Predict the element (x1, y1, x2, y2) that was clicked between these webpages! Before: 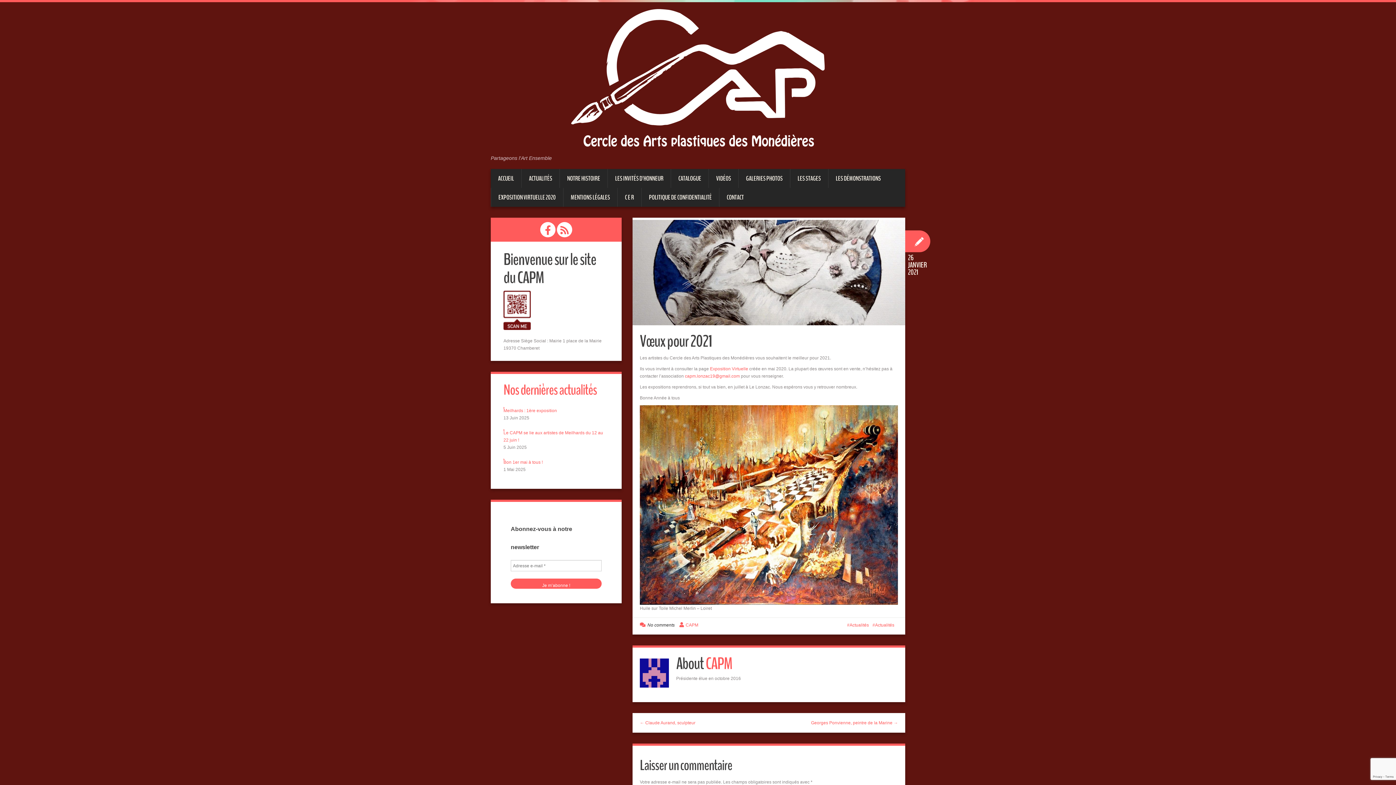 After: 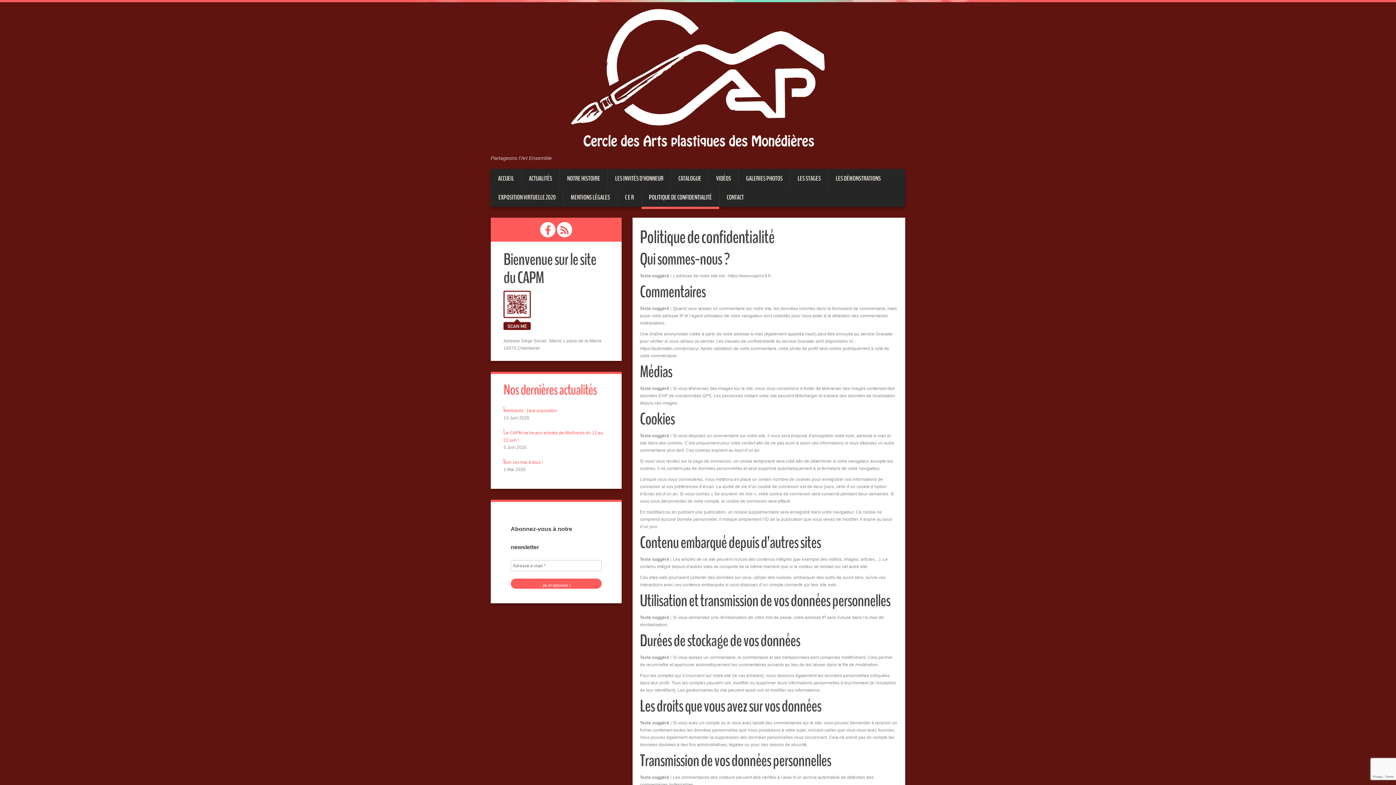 Action: label: POLITIQUE DE CONFIDENTIALITÉ bbox: (641, 188, 719, 206)